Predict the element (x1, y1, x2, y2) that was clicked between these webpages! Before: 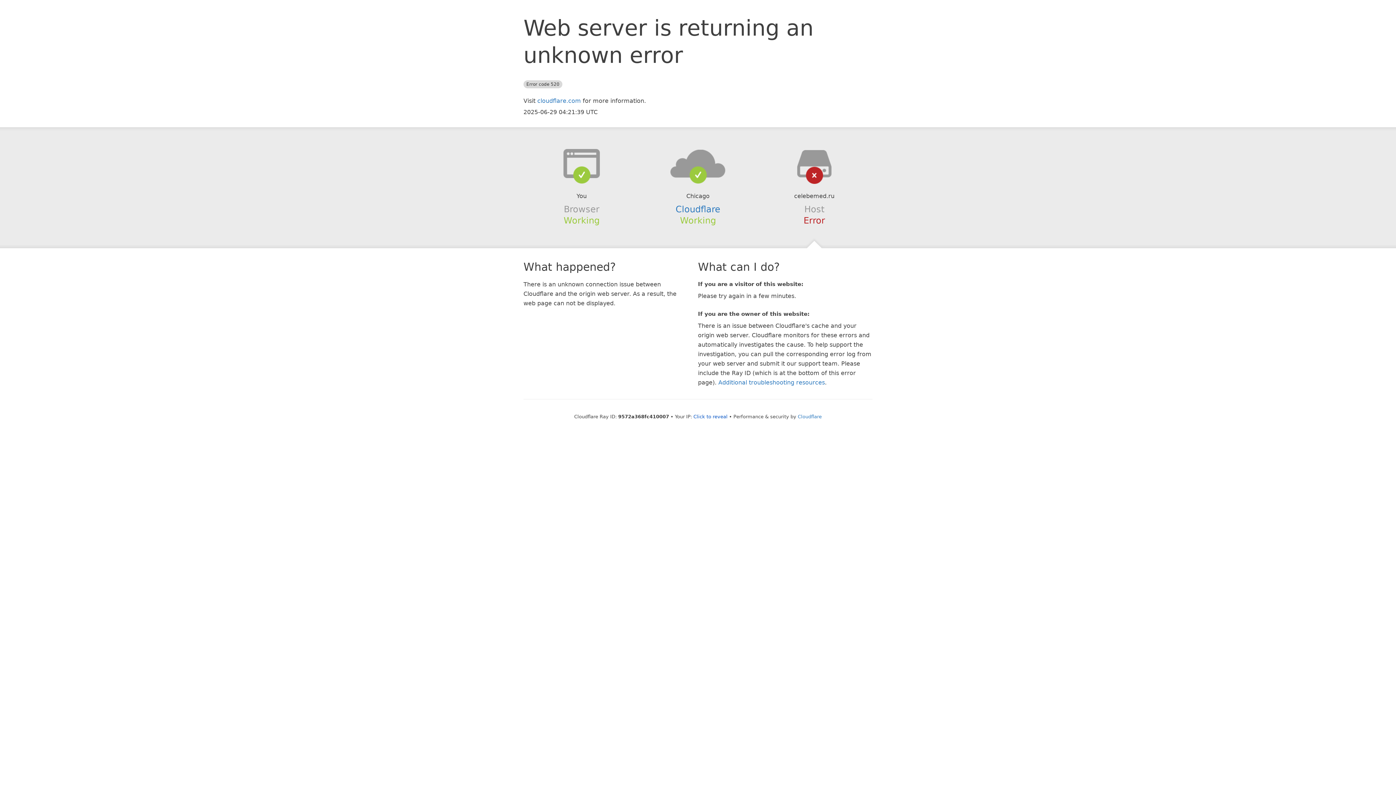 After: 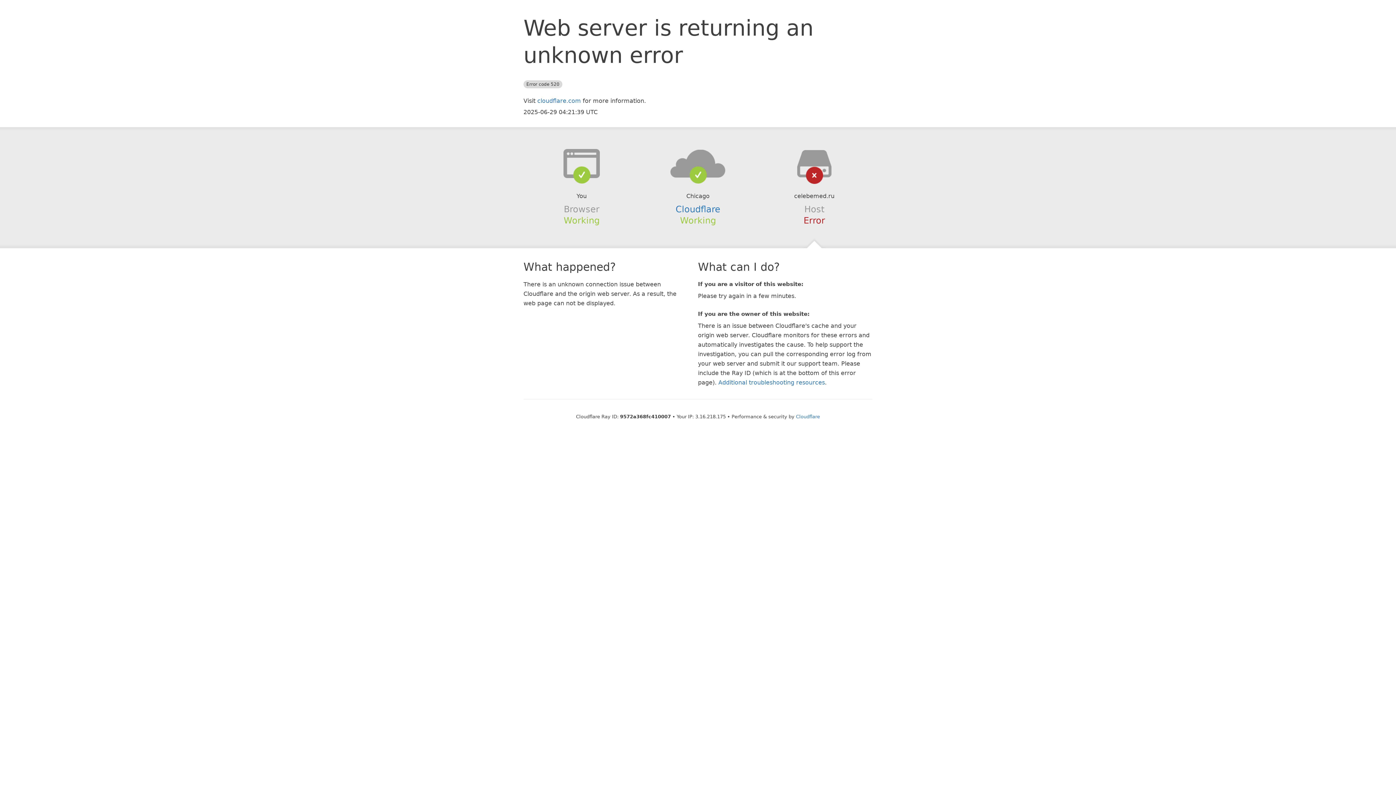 Action: label: Click to reveal bbox: (693, 414, 727, 419)